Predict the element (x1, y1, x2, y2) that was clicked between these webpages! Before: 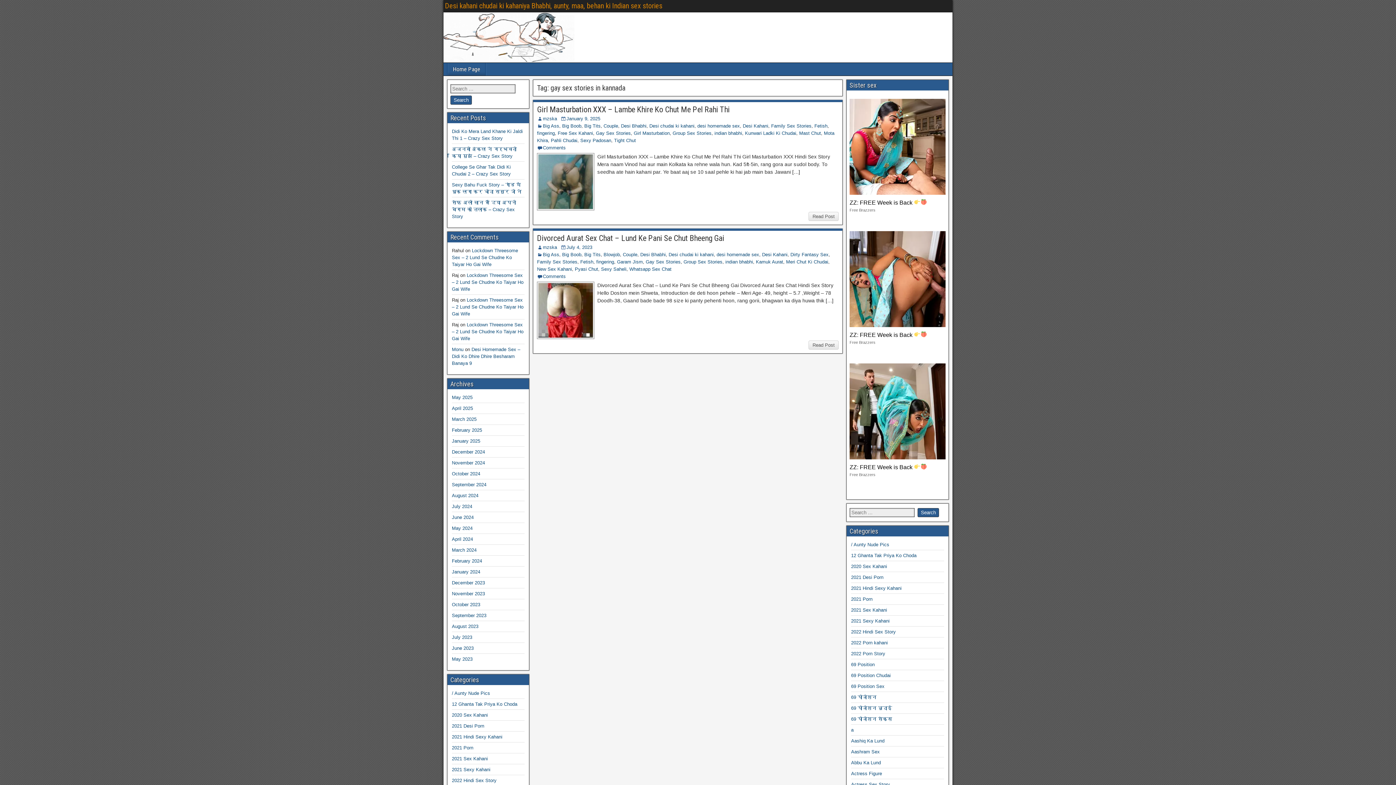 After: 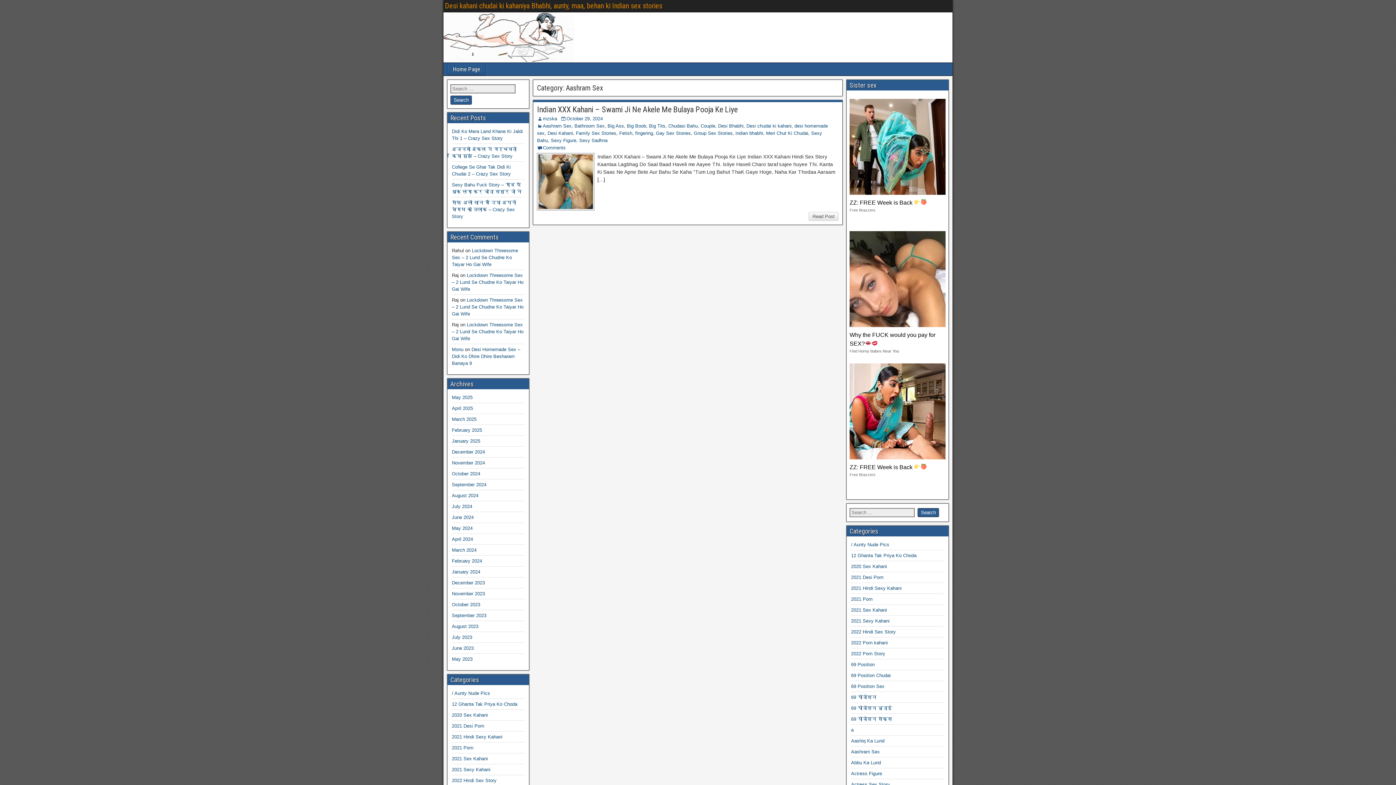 Action: bbox: (851, 749, 880, 754) label: Aashram Sex